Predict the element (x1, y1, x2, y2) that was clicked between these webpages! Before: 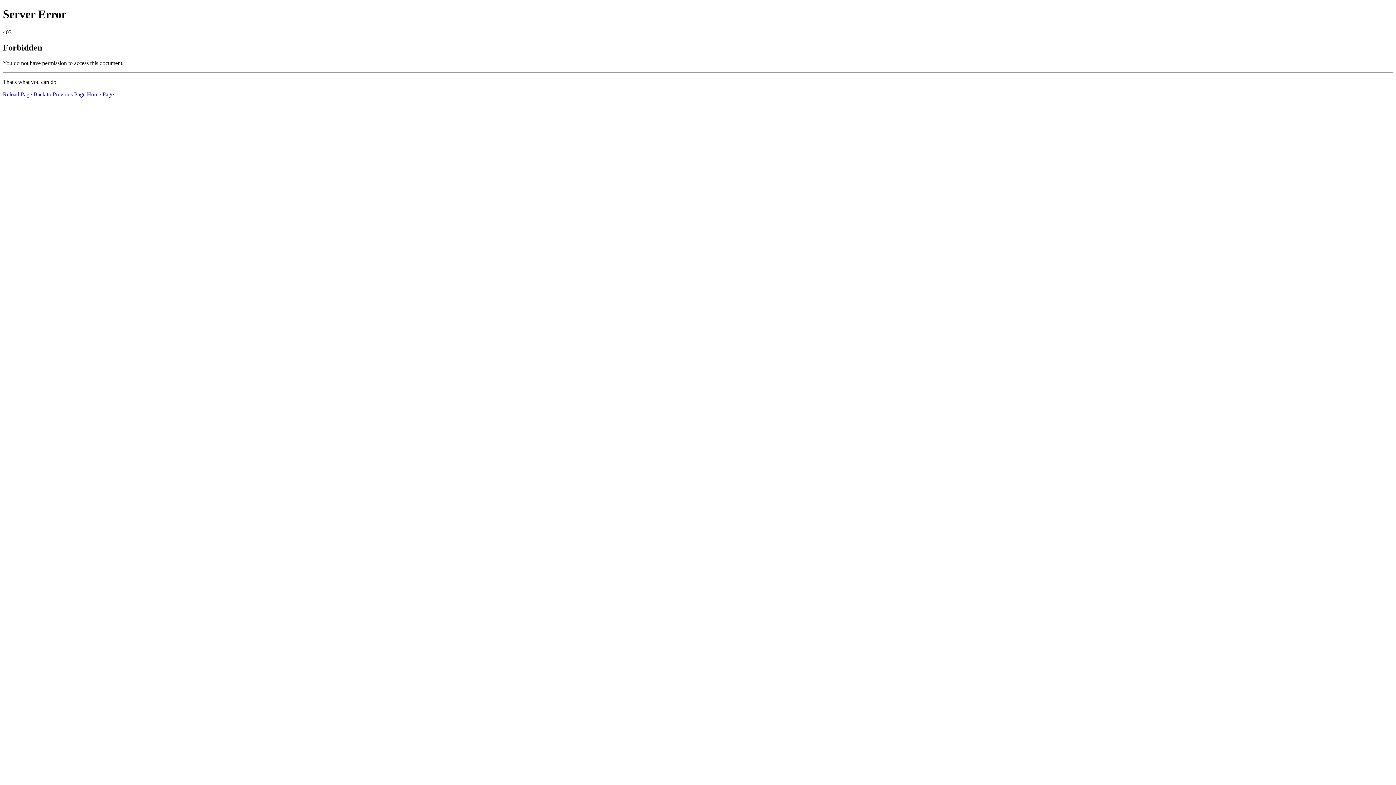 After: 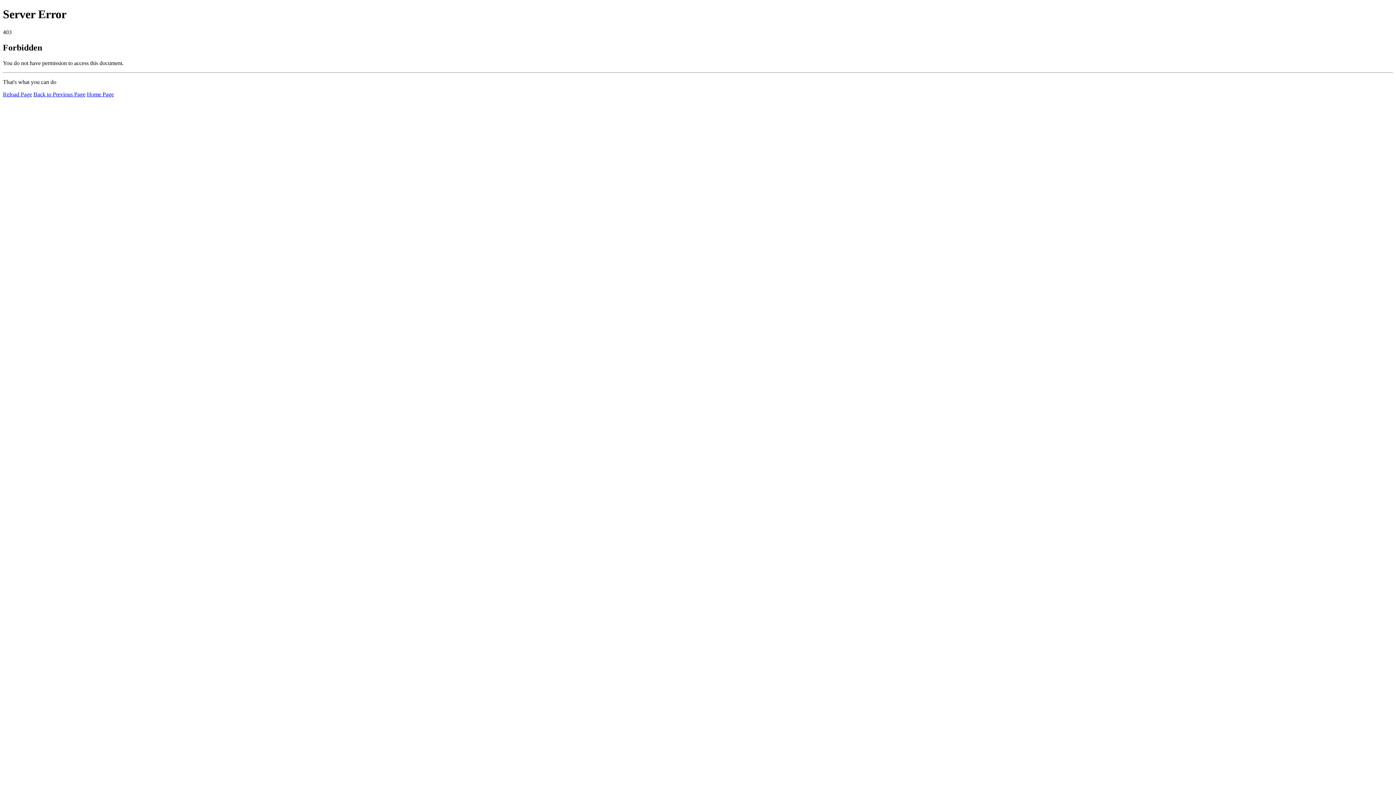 Action: bbox: (86, 91, 113, 97) label: Home Page